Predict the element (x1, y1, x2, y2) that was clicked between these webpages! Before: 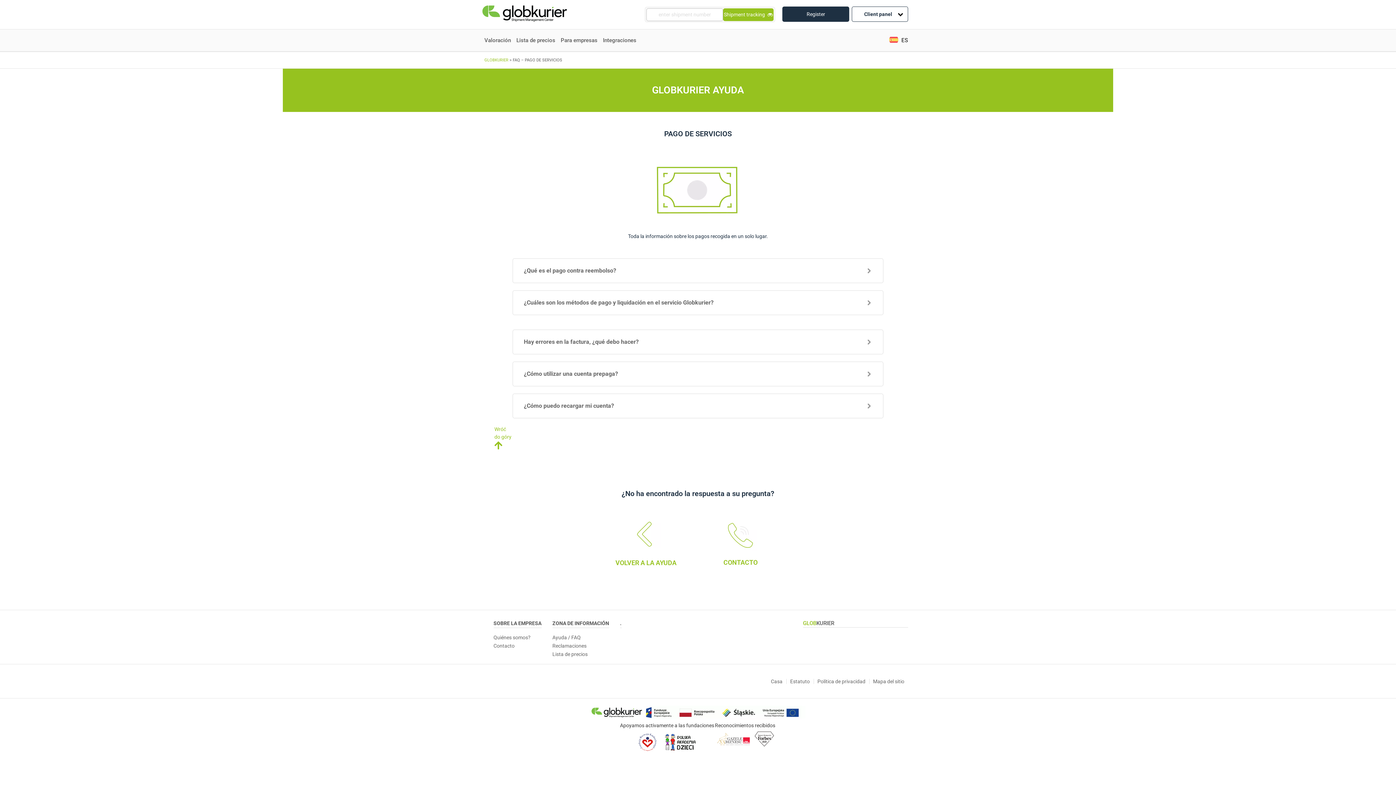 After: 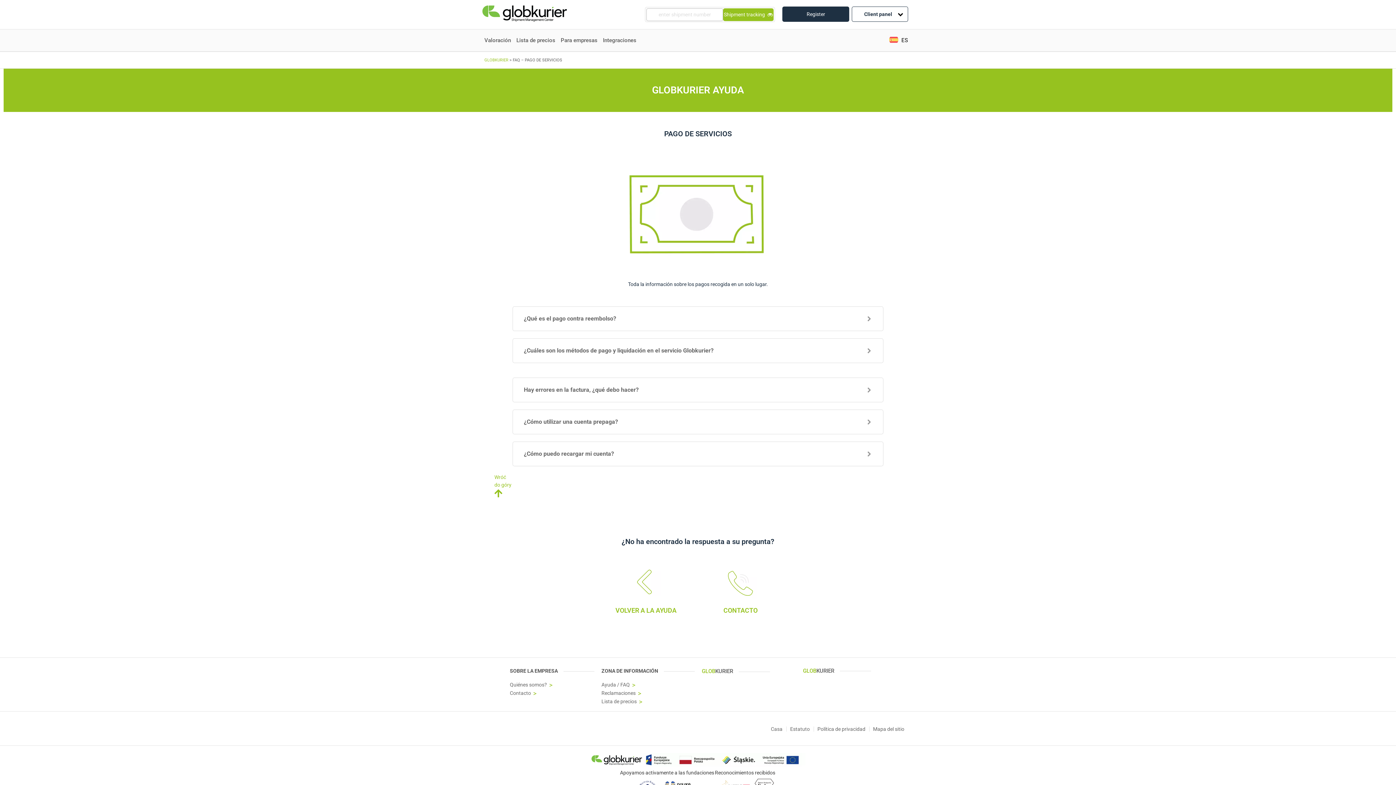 Action: label: . bbox: (620, 619, 621, 628)